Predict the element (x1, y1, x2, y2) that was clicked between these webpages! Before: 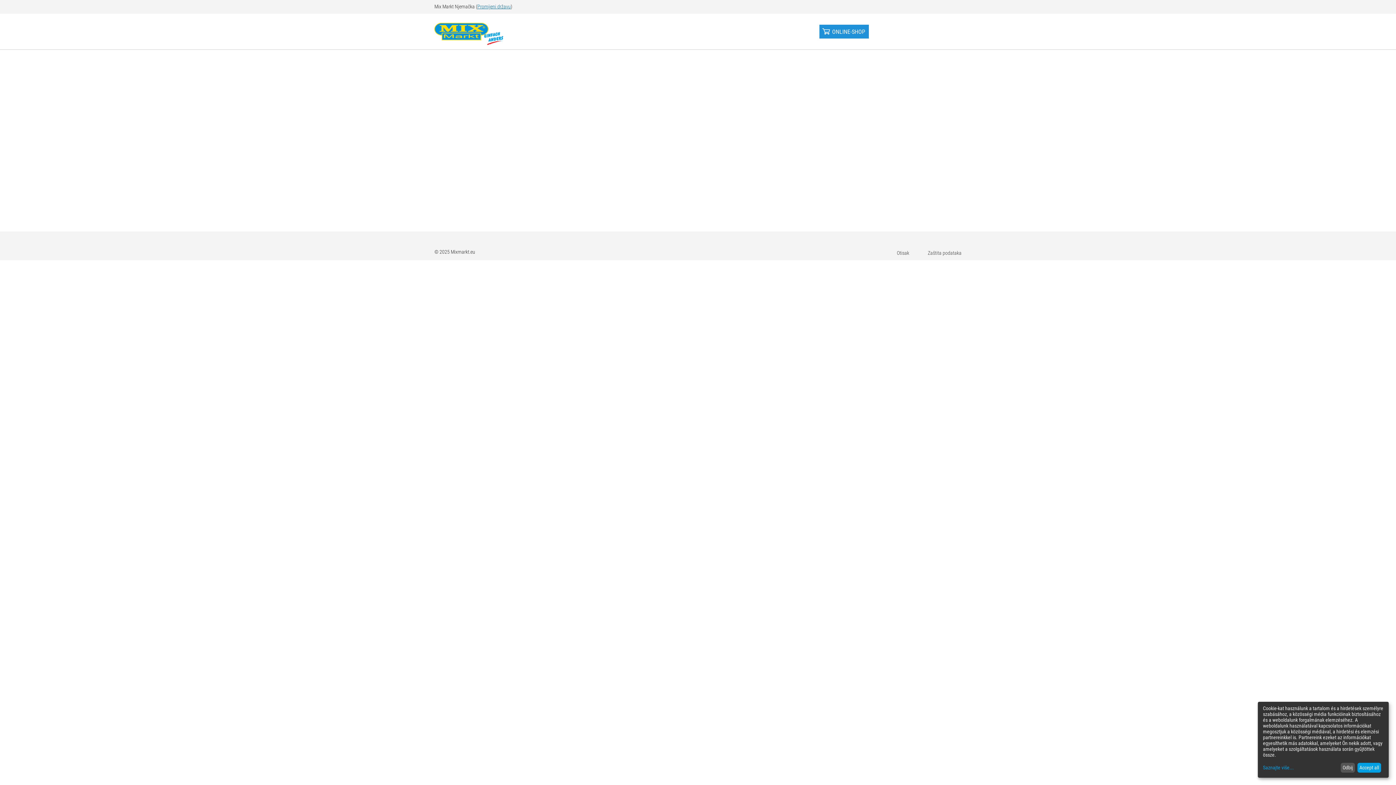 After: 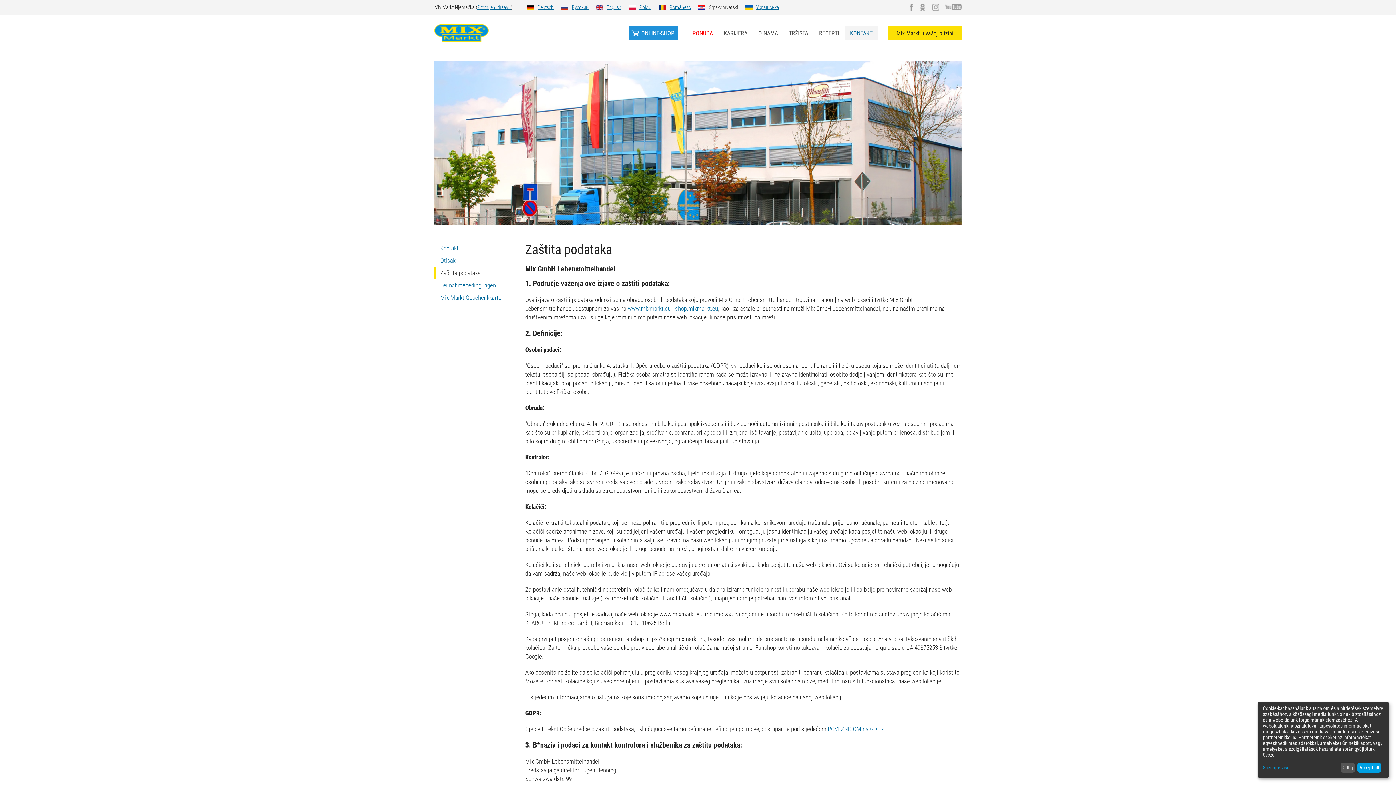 Action: bbox: (928, 250, 961, 256) label: Zaštita podataka